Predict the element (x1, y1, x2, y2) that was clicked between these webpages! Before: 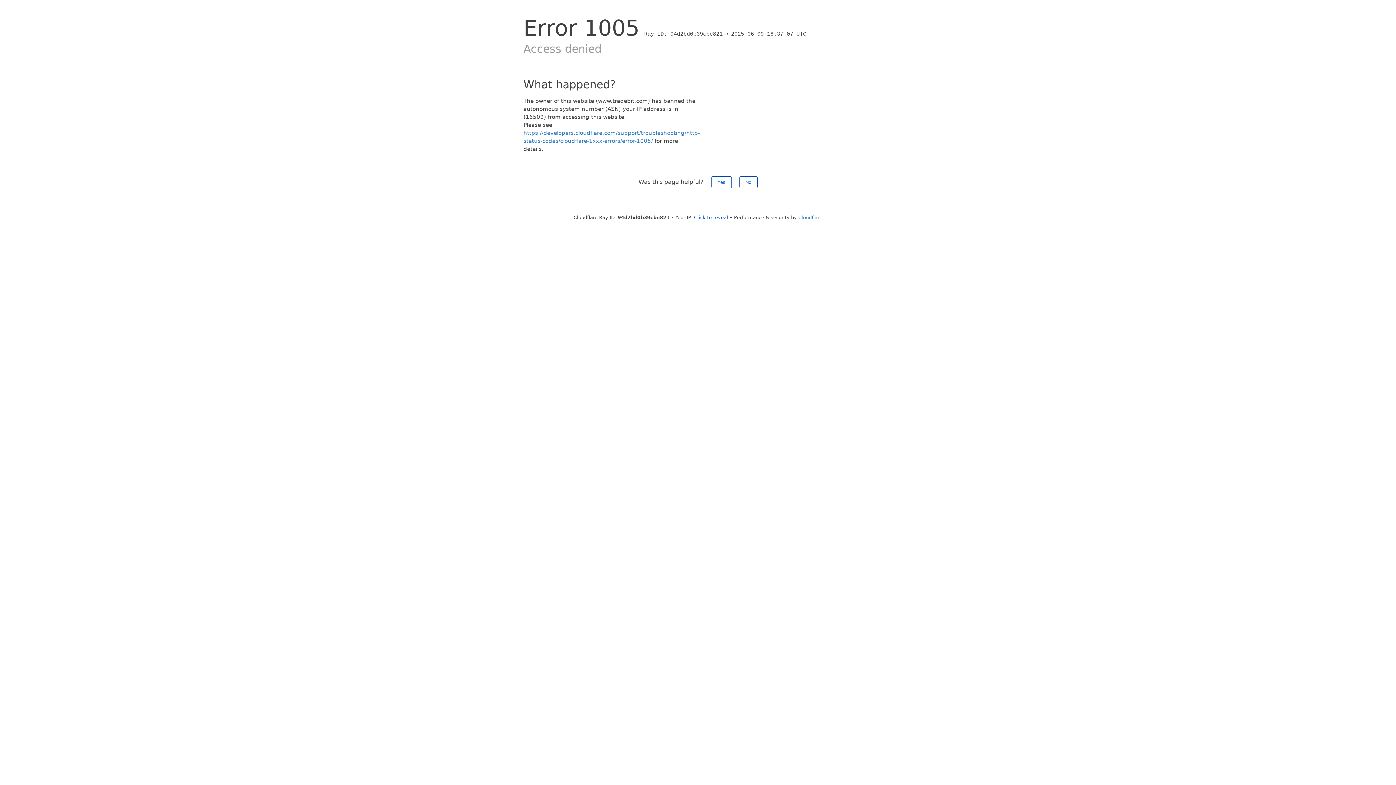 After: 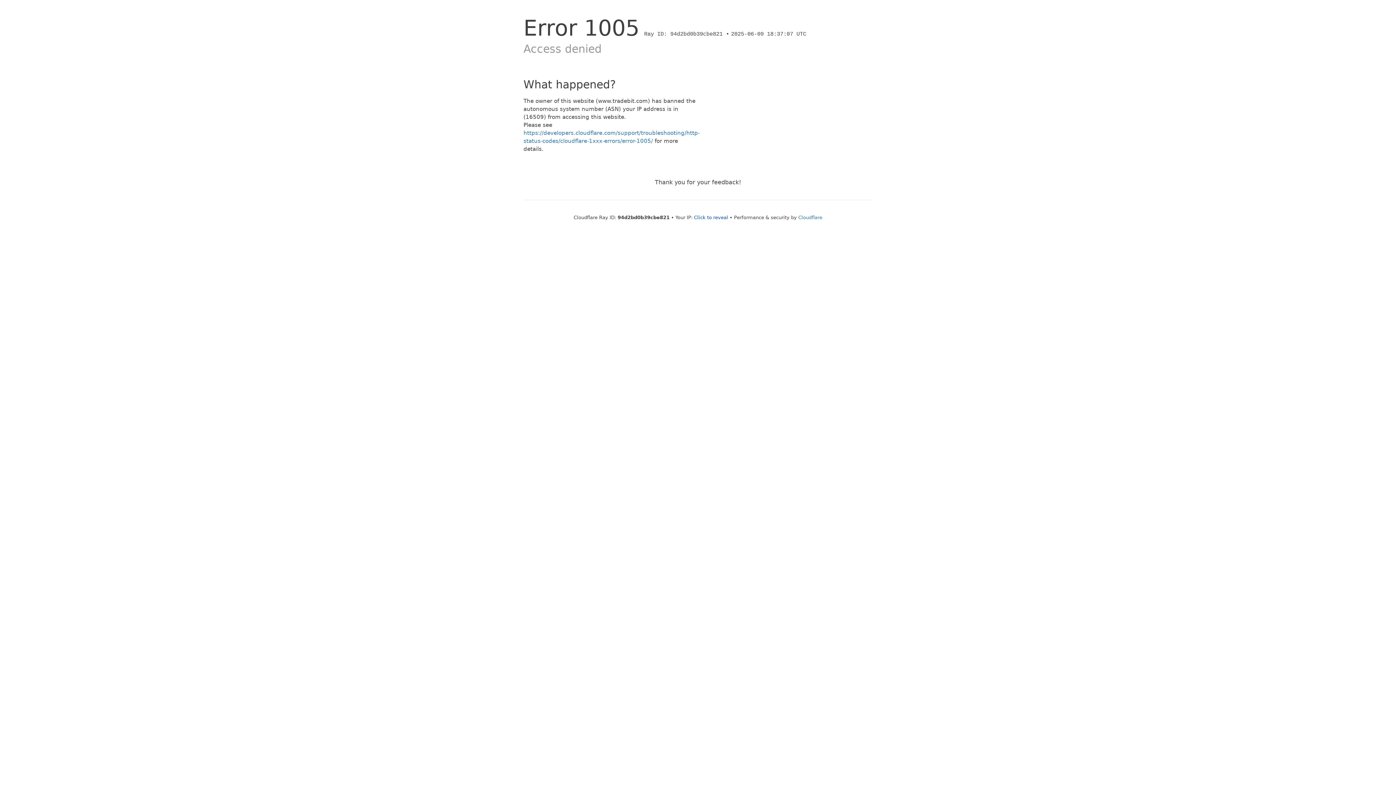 Action: label: Yes bbox: (711, 176, 731, 188)